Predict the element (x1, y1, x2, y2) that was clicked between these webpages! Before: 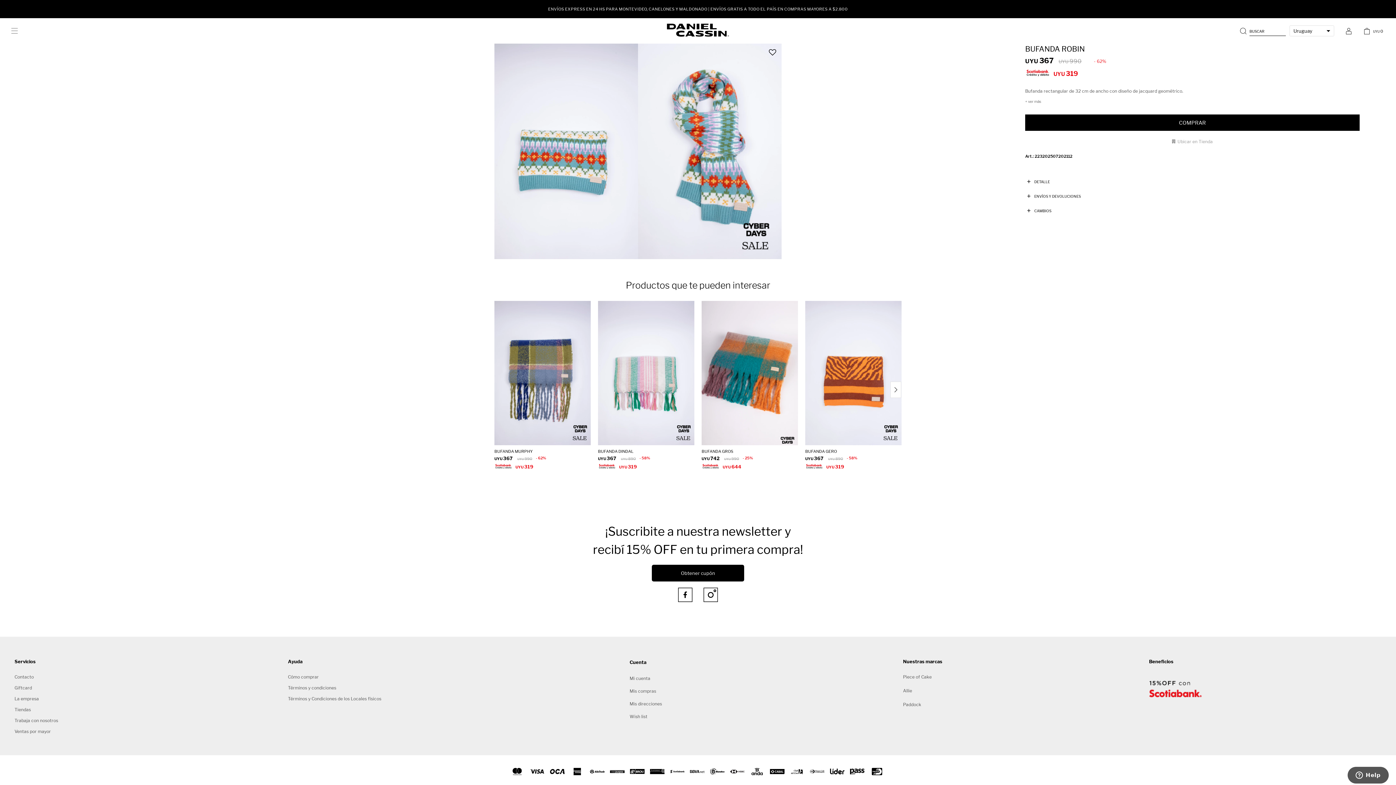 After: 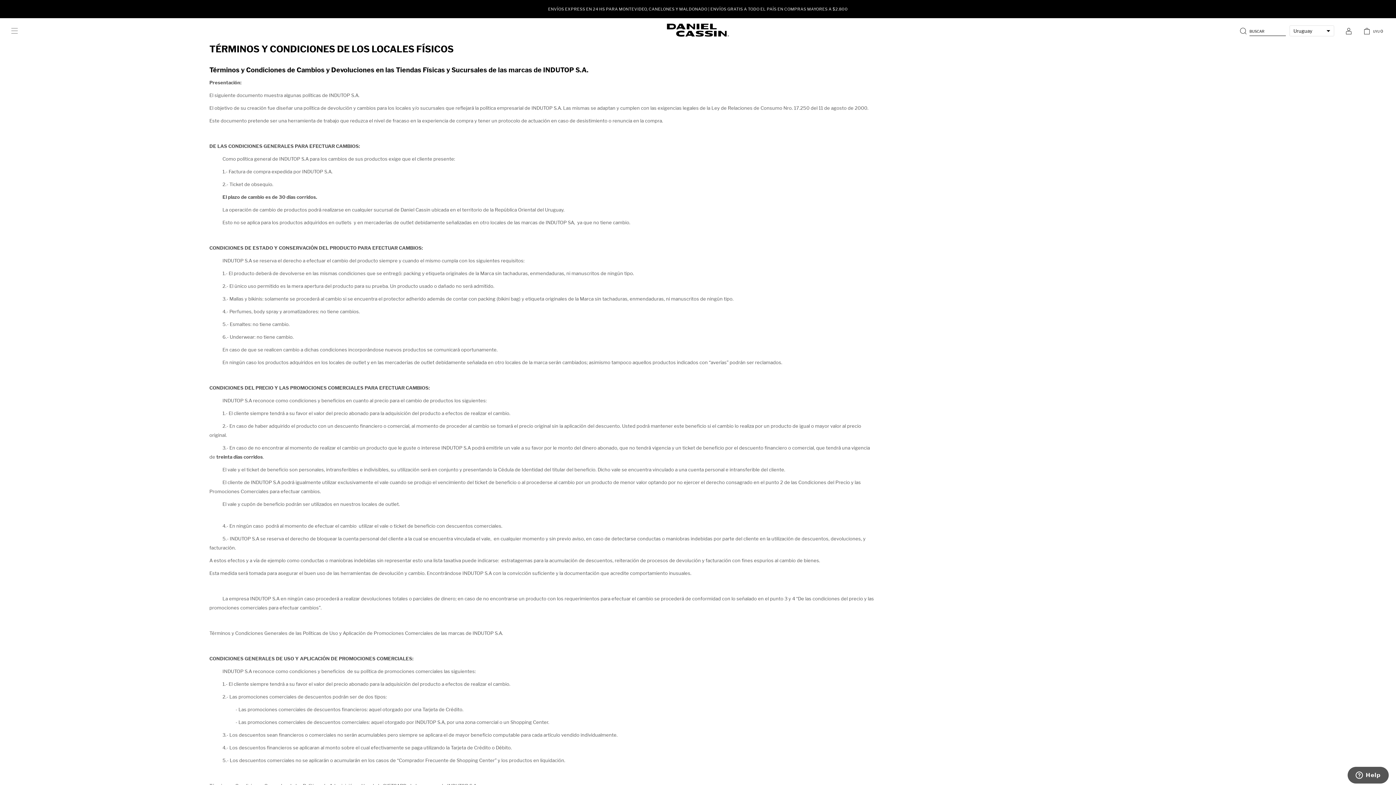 Action: label: Términos y Condiciones de los Locales físicos bbox: (288, 696, 381, 701)